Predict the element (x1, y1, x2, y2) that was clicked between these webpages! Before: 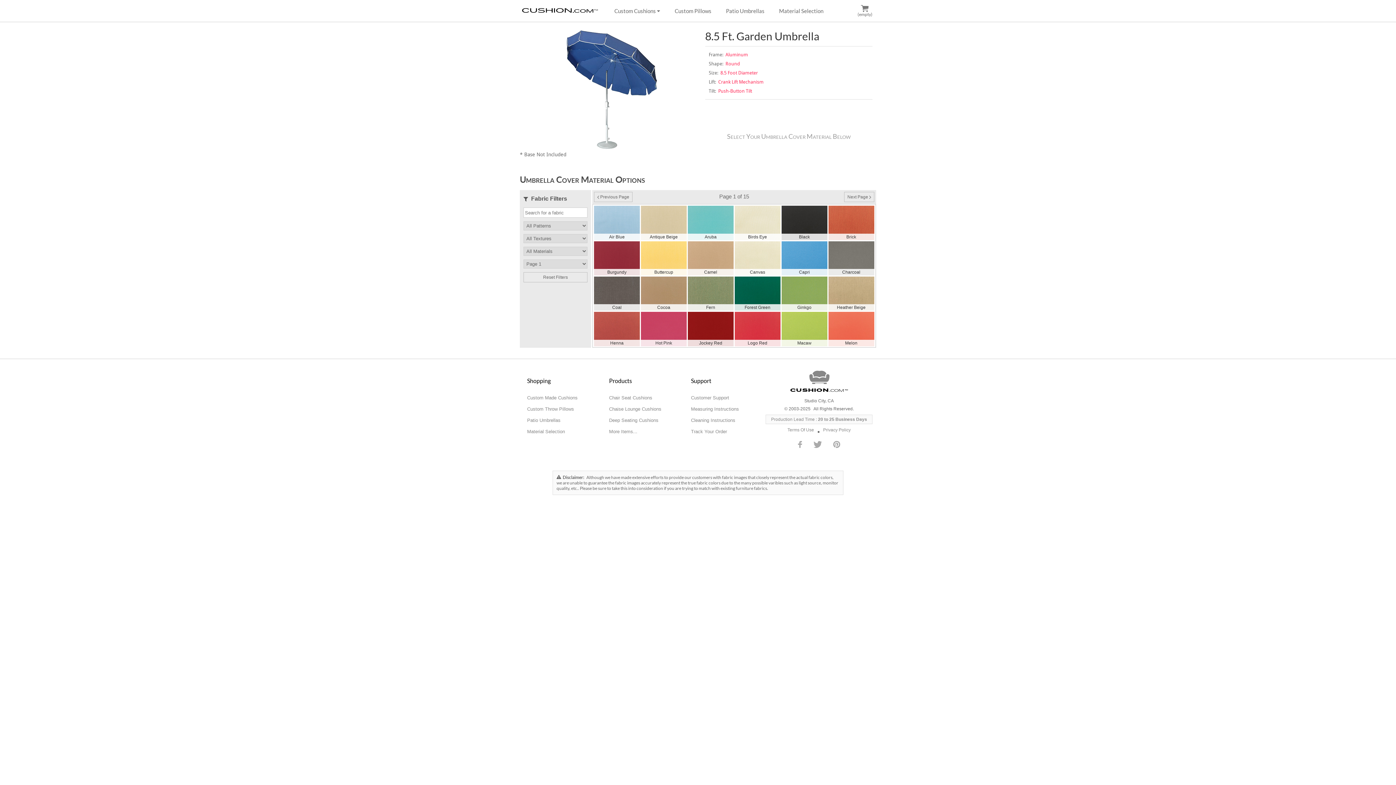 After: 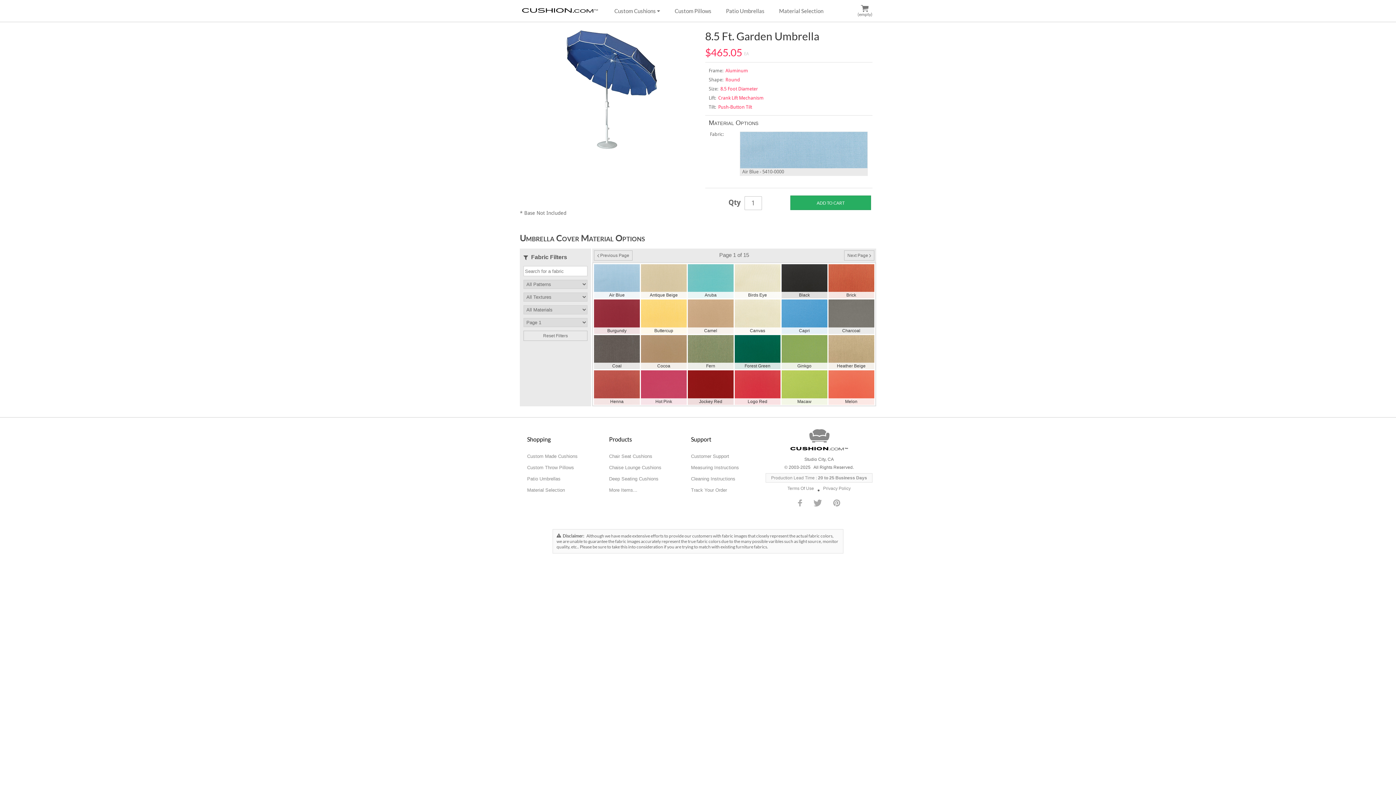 Action: label: Air Blue bbox: (594, 205, 639, 240)